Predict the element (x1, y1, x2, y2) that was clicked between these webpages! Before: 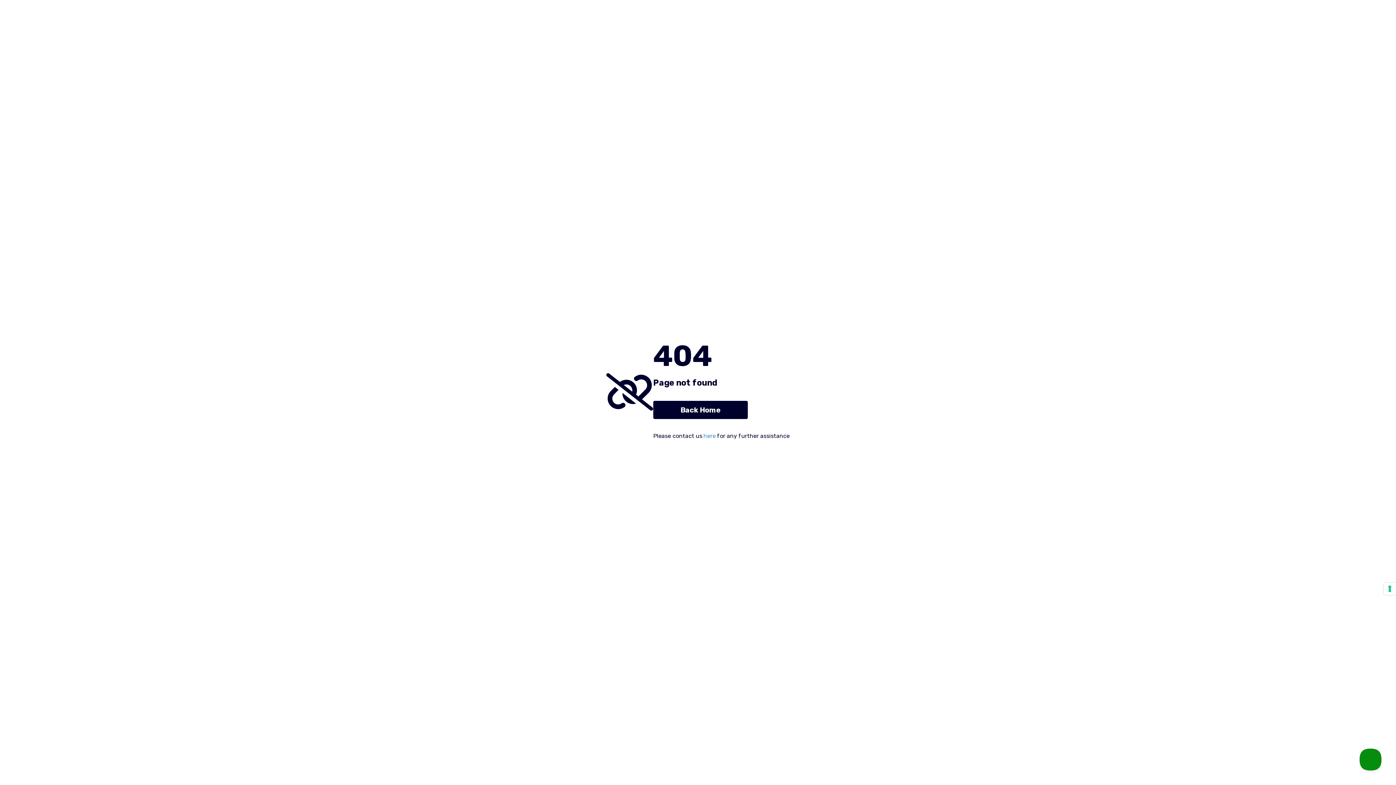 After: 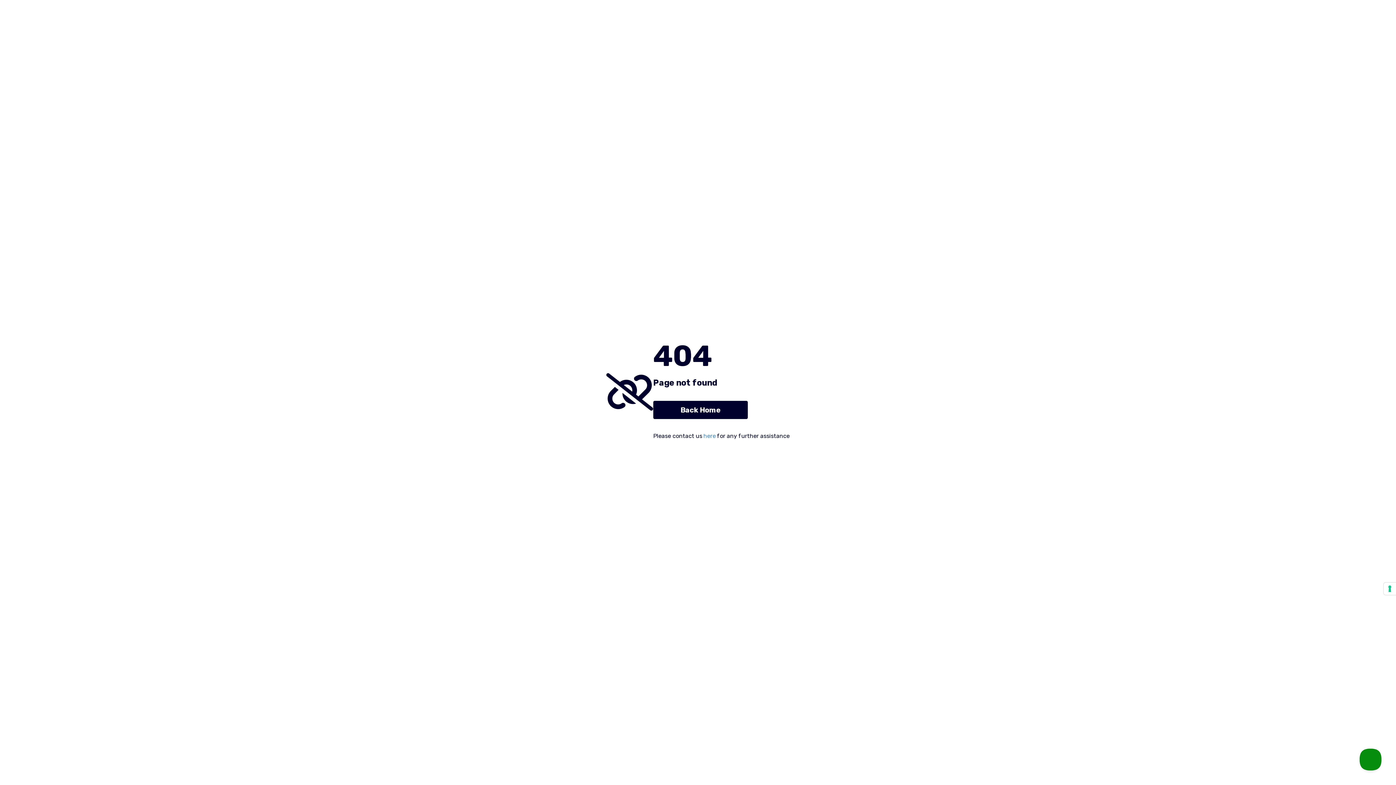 Action: label: here bbox: (703, 432, 716, 440)